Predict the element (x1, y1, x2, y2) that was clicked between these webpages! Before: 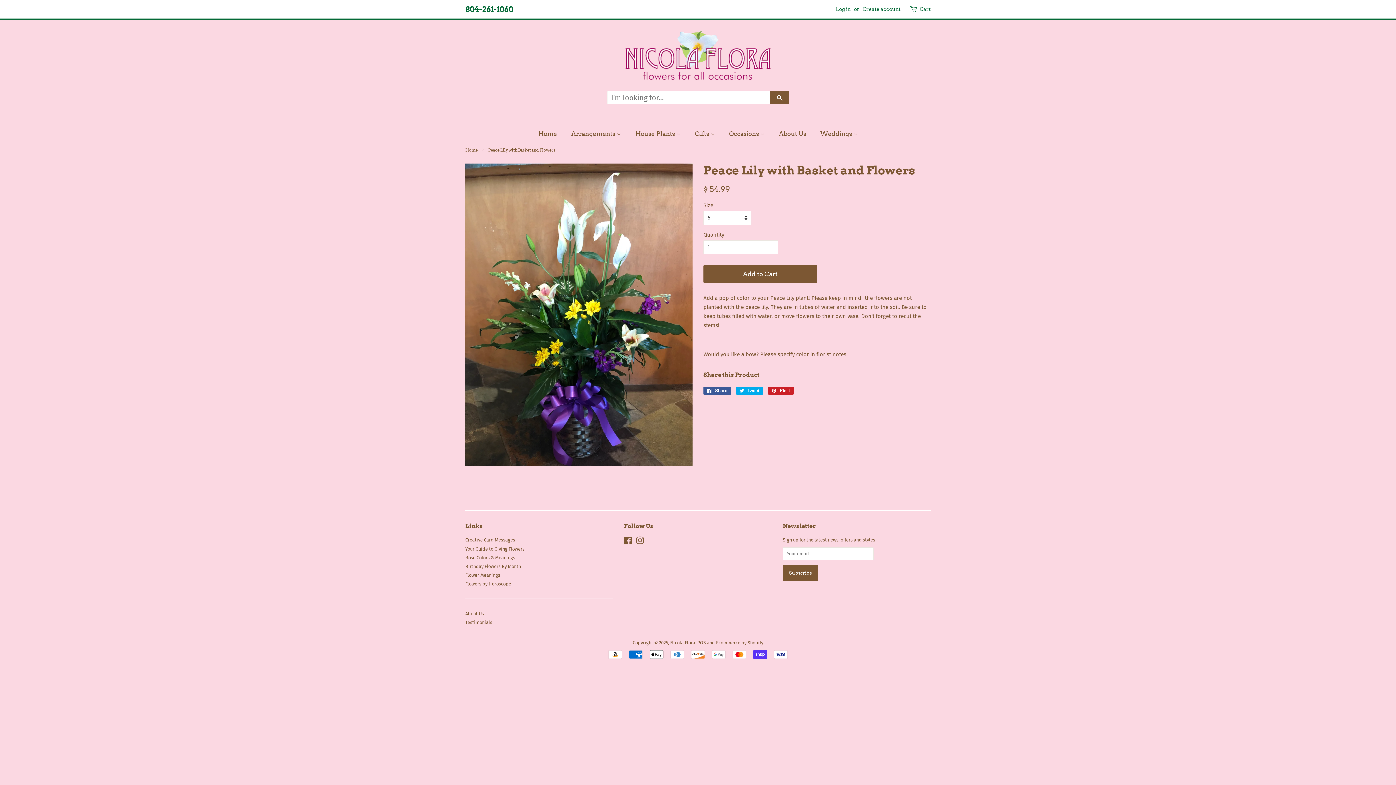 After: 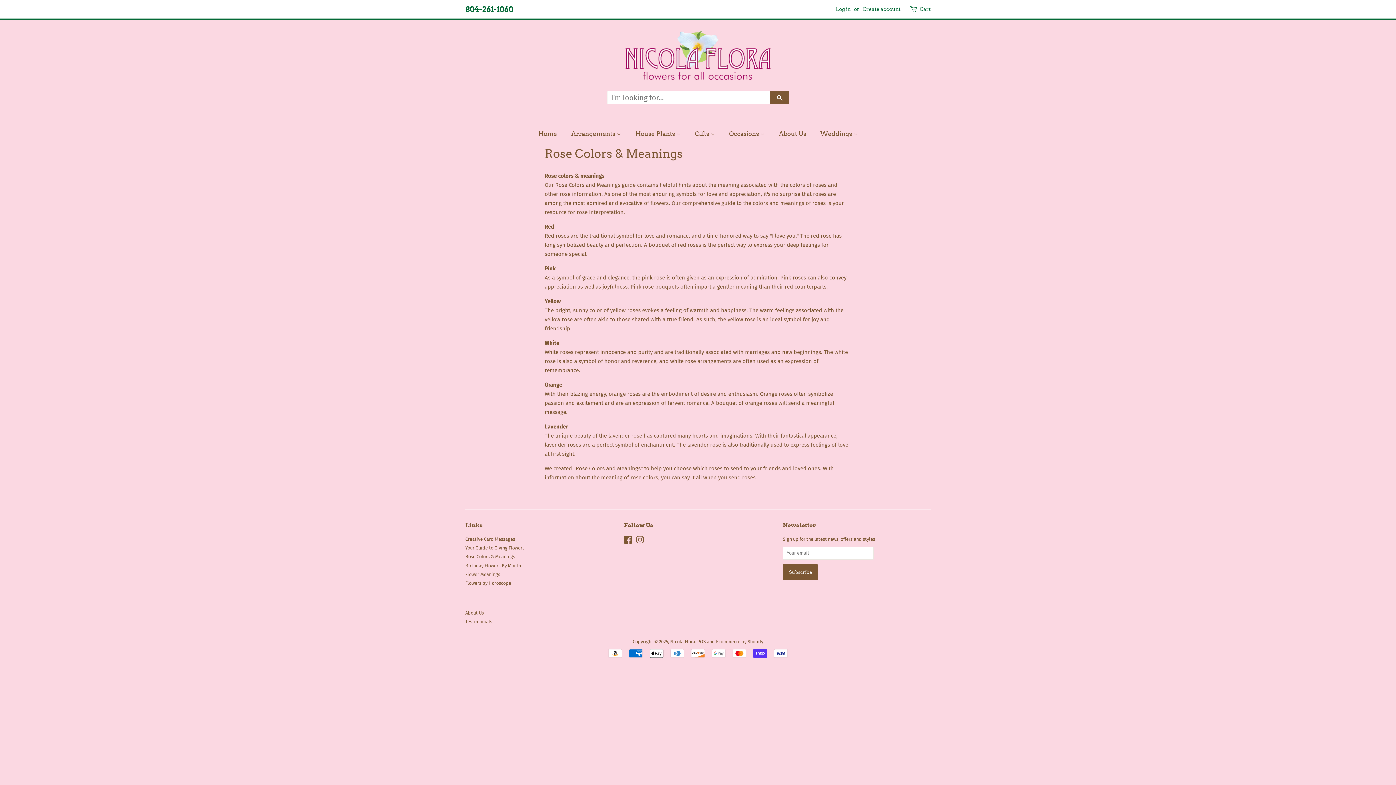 Action: label: Rose Colors & Meanings bbox: (465, 555, 515, 560)